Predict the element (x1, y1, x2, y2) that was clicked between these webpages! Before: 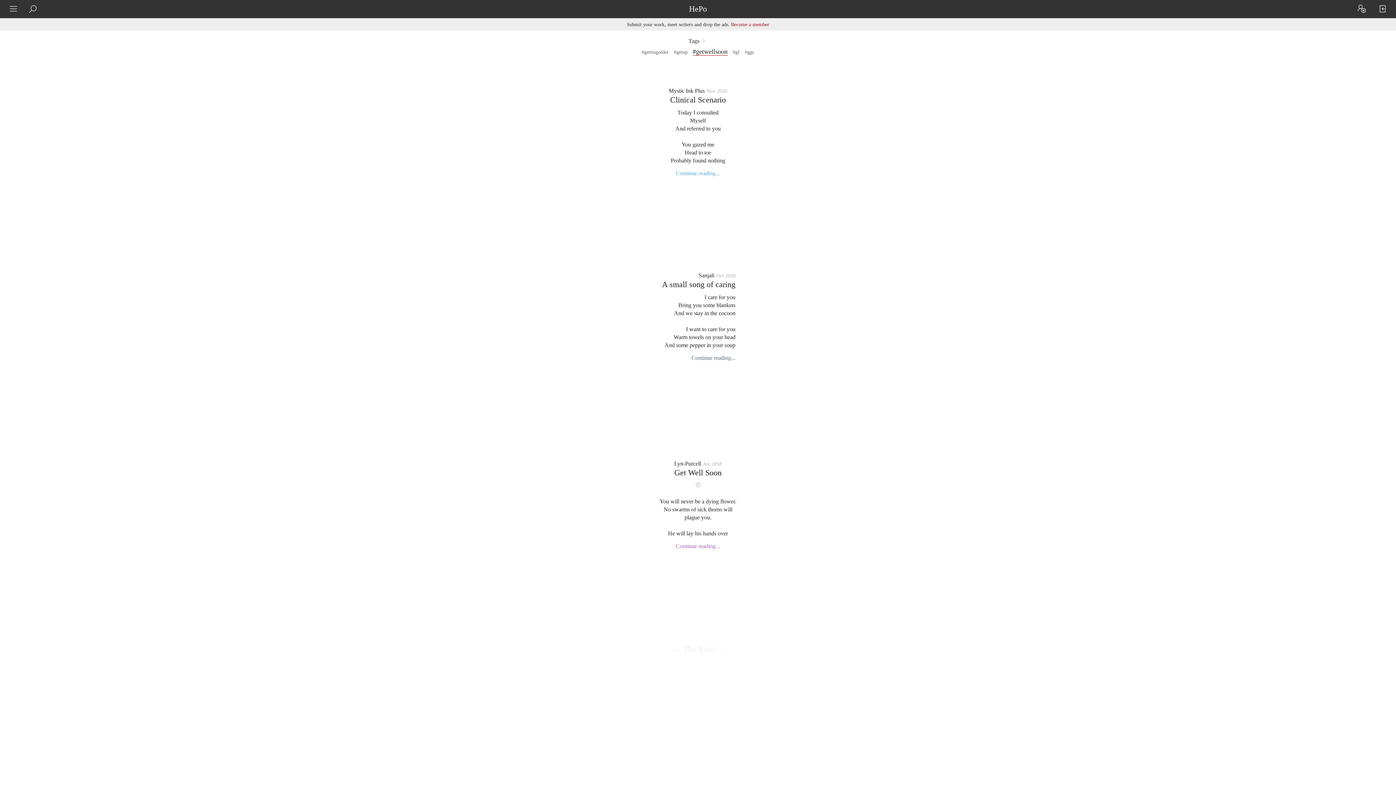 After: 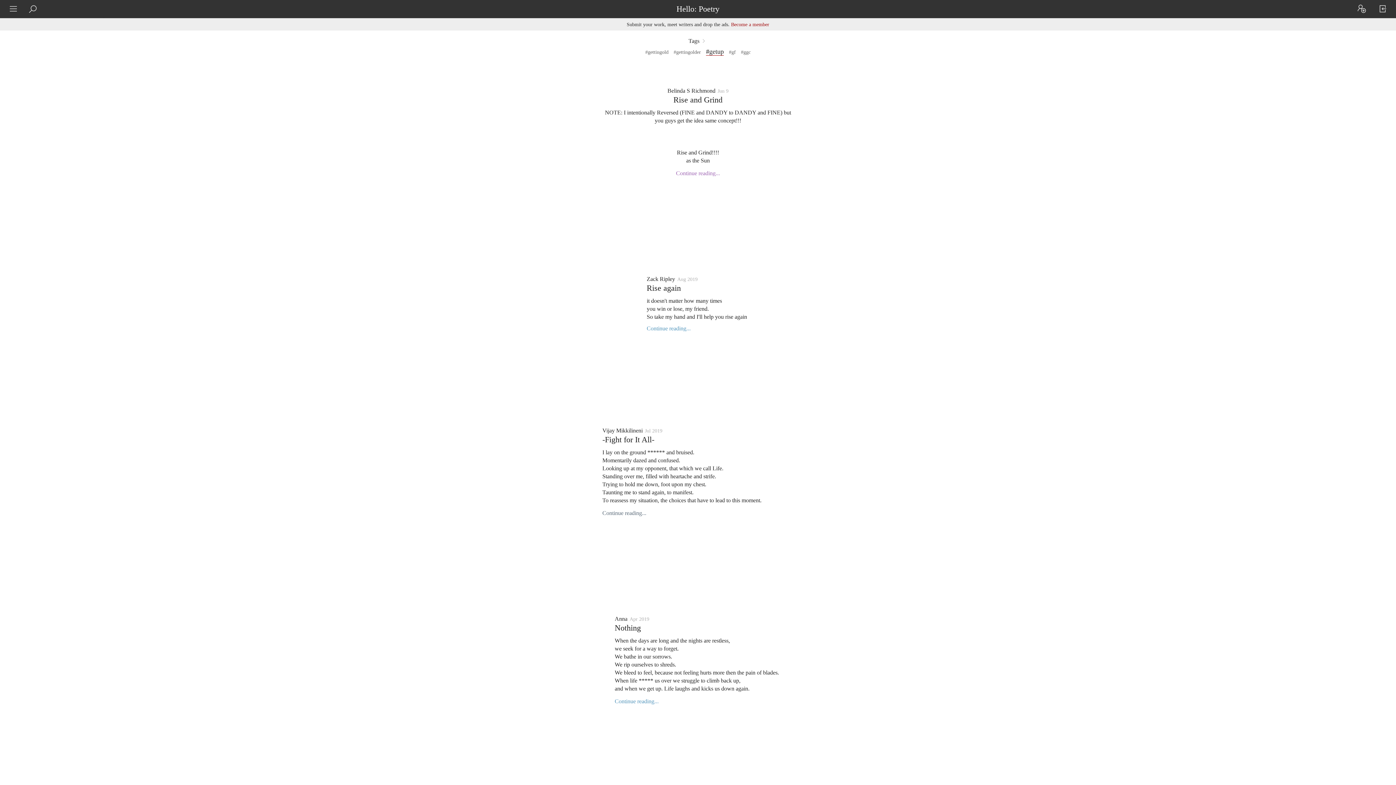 Action: label: #getup bbox: (674, 49, 687, 55)